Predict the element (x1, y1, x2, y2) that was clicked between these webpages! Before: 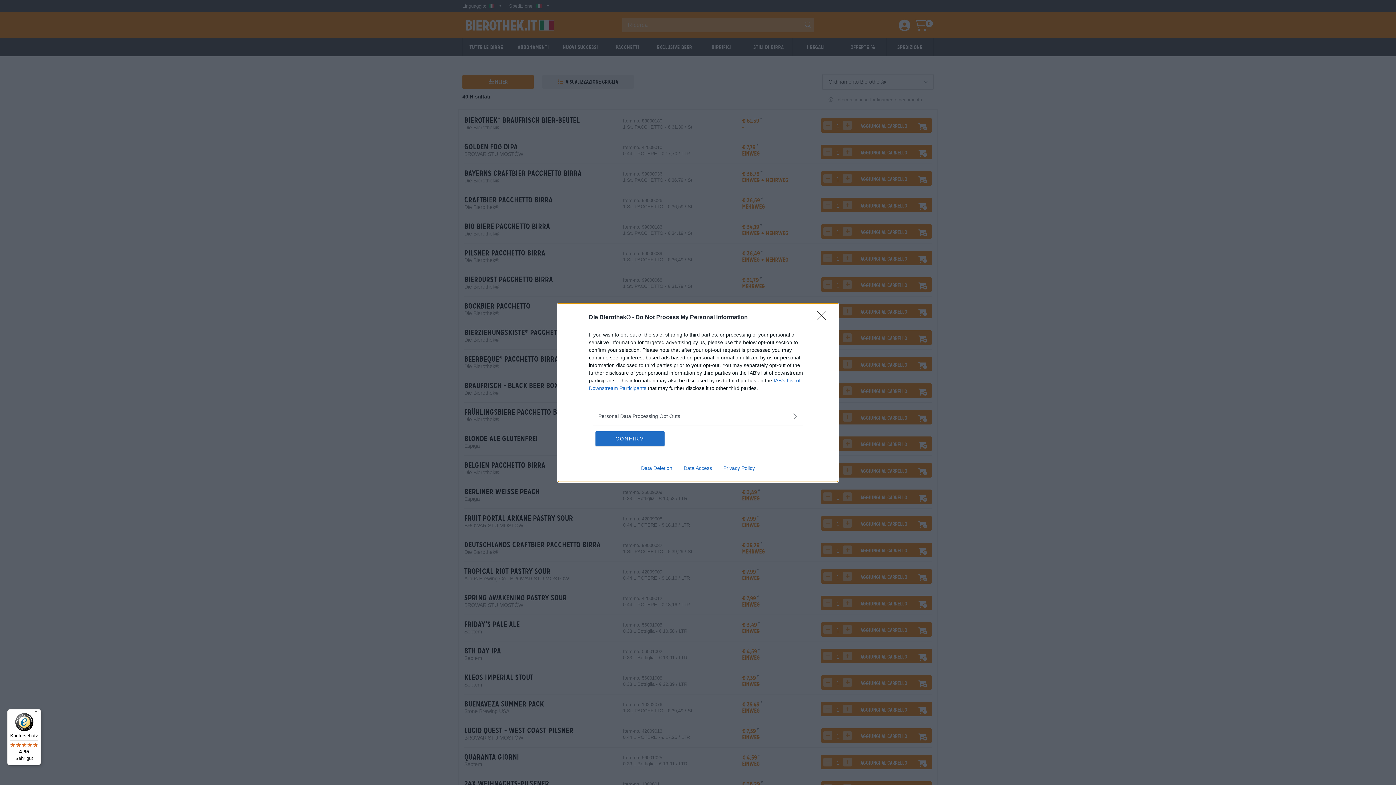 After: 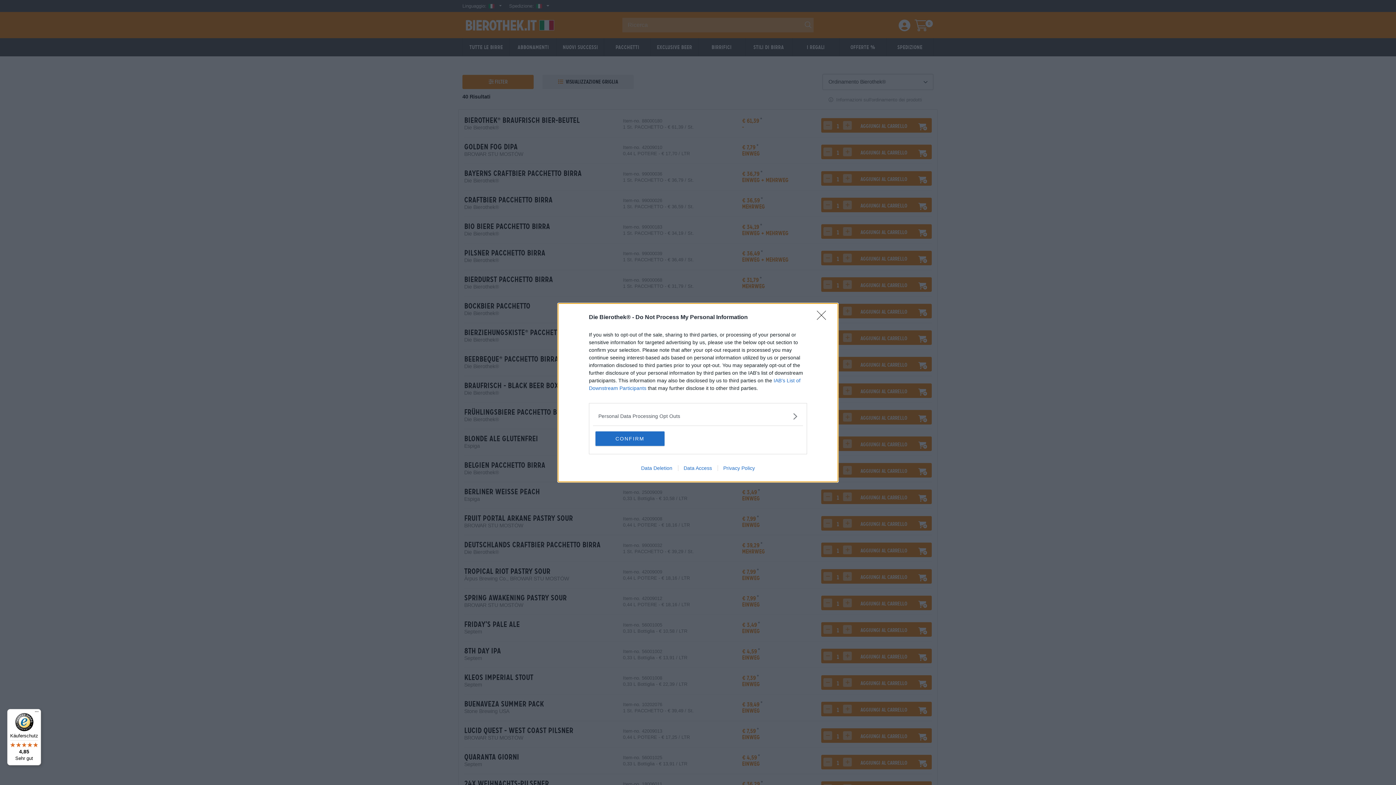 Action: bbox: (635, 465, 678, 471) label: Data Deletion